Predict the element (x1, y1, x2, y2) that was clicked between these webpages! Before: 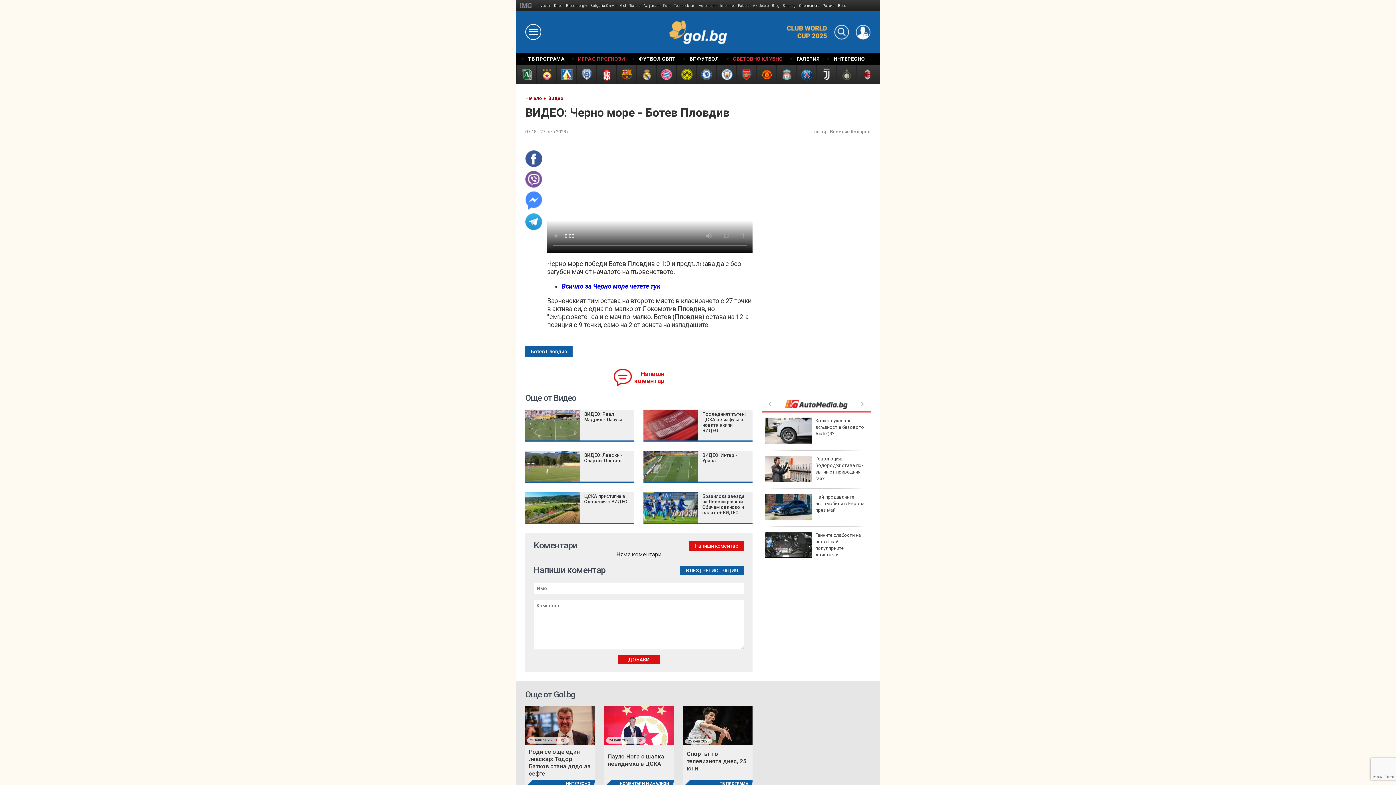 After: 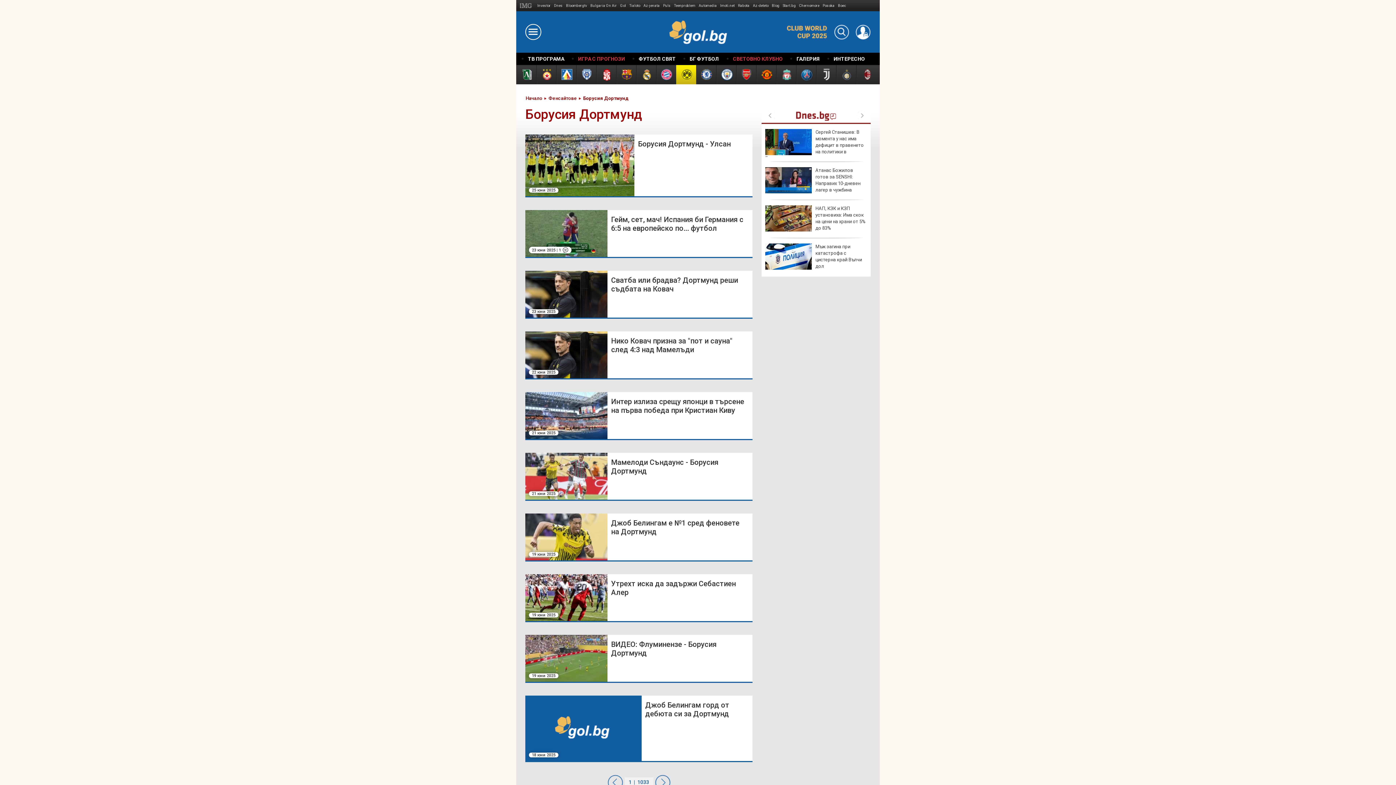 Action: bbox: (676, 65, 696, 84)